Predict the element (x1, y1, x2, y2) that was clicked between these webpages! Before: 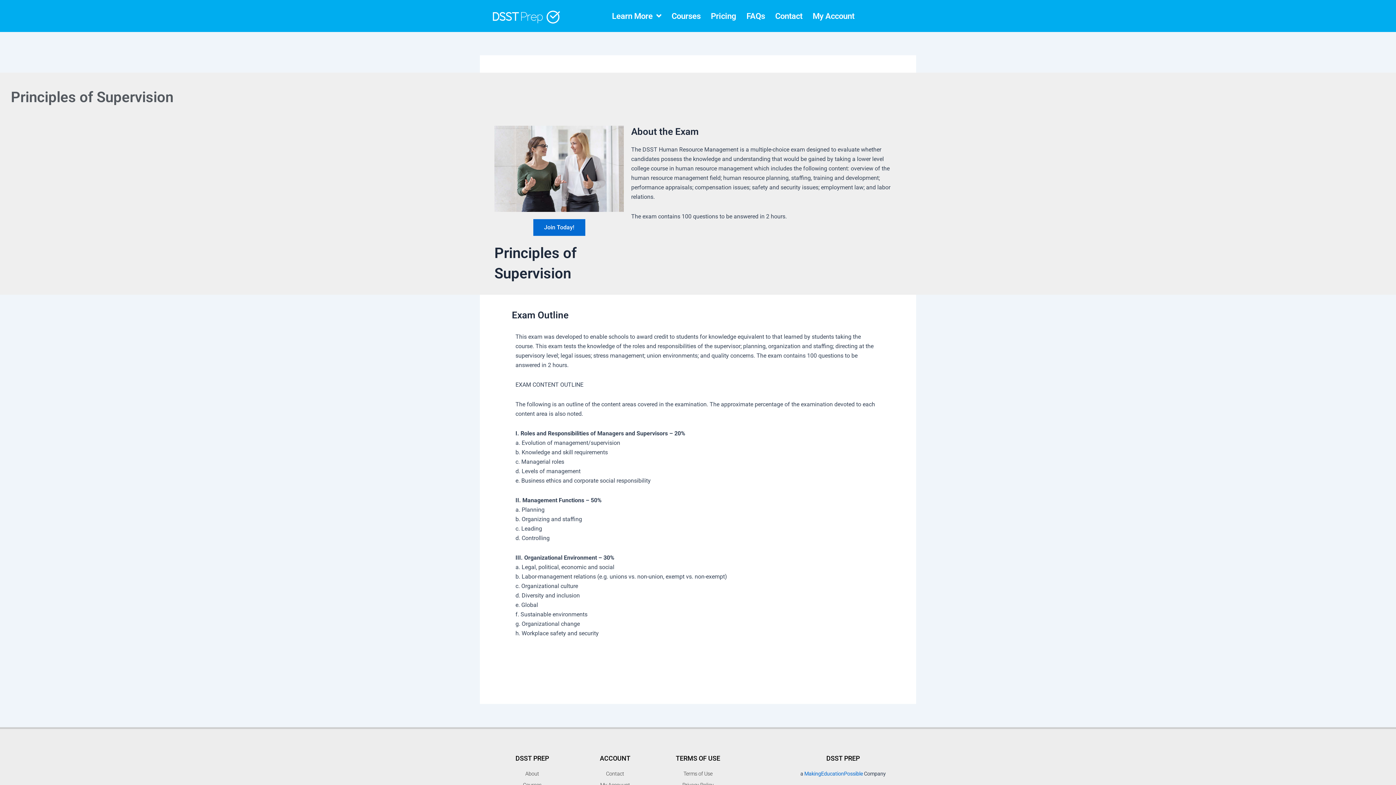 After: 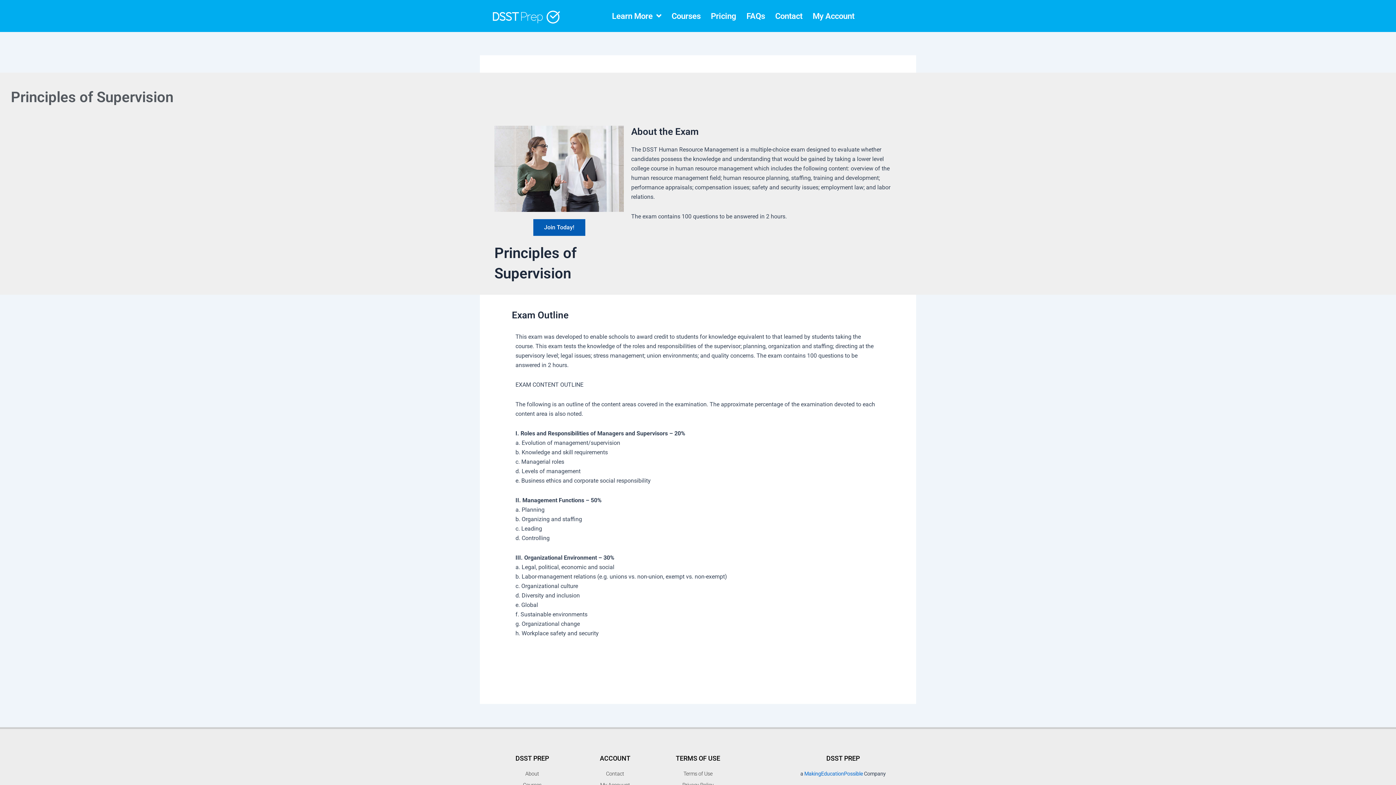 Action: label: Join Today! bbox: (533, 219, 585, 236)